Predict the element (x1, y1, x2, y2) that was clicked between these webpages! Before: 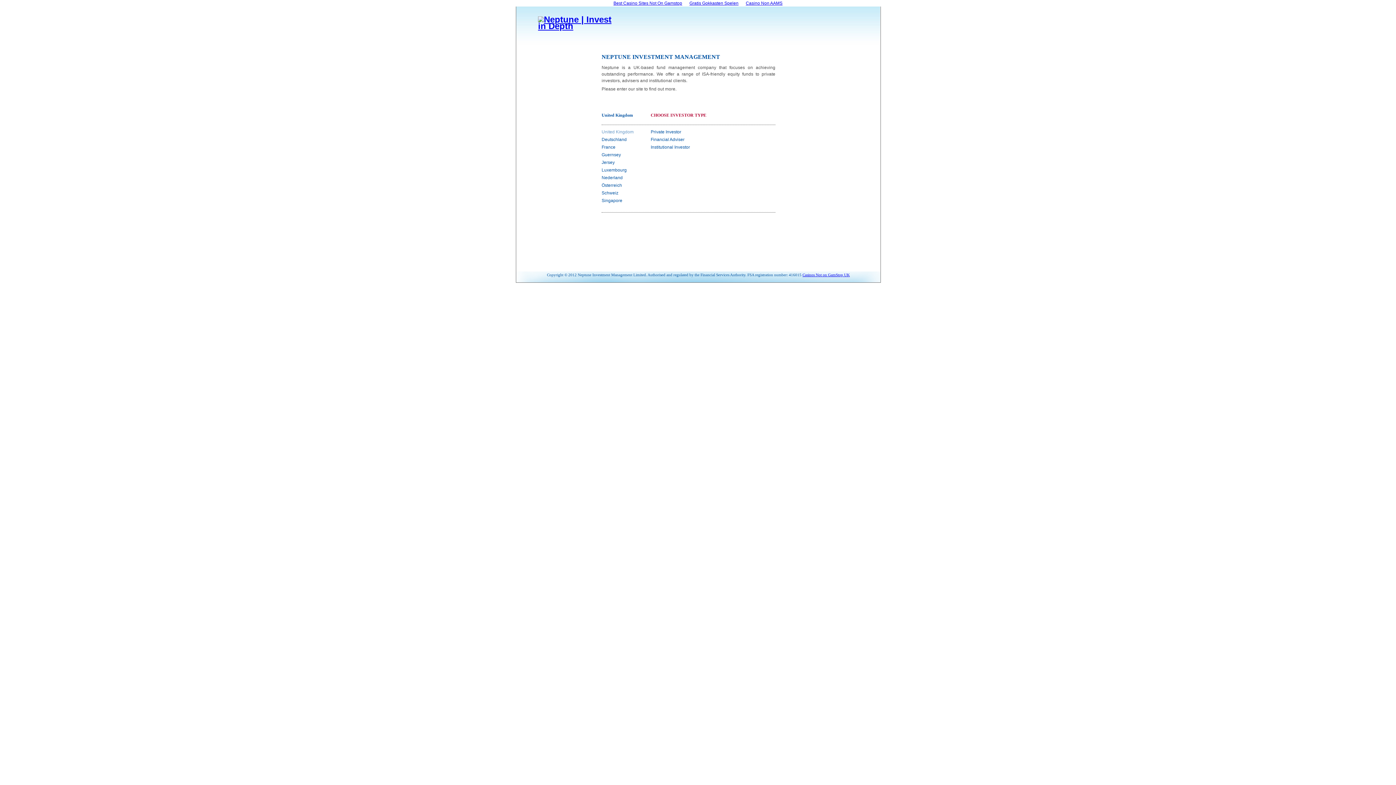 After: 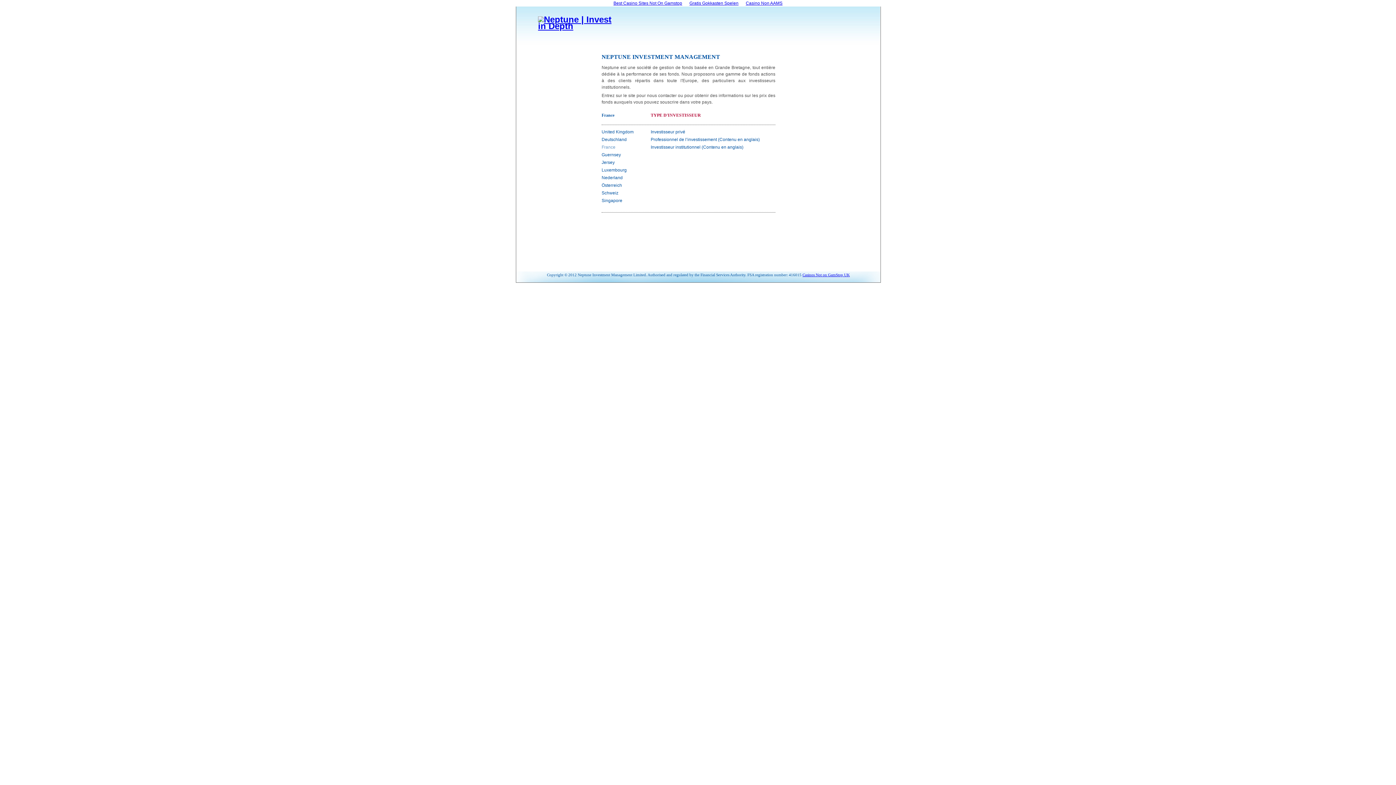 Action: label: France bbox: (601, 144, 615, 150)